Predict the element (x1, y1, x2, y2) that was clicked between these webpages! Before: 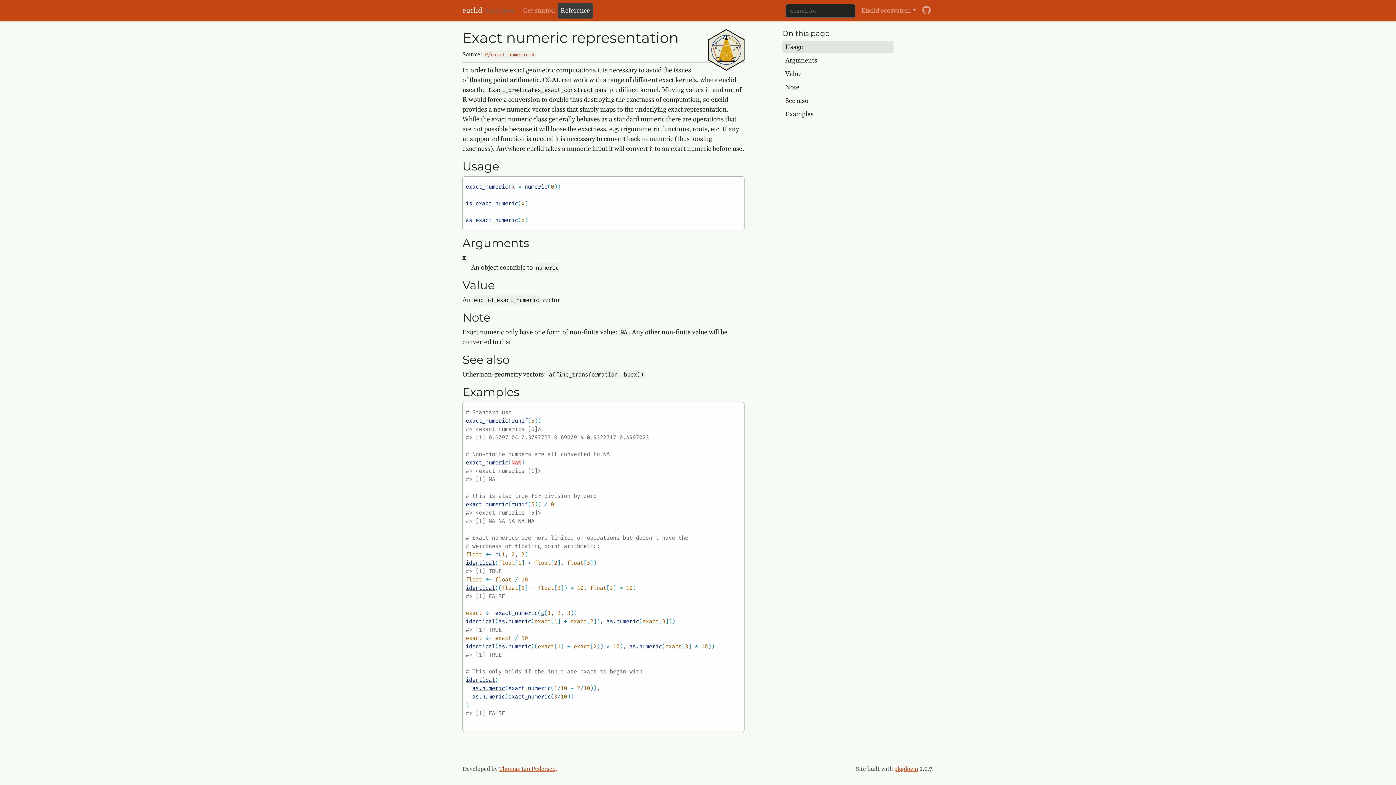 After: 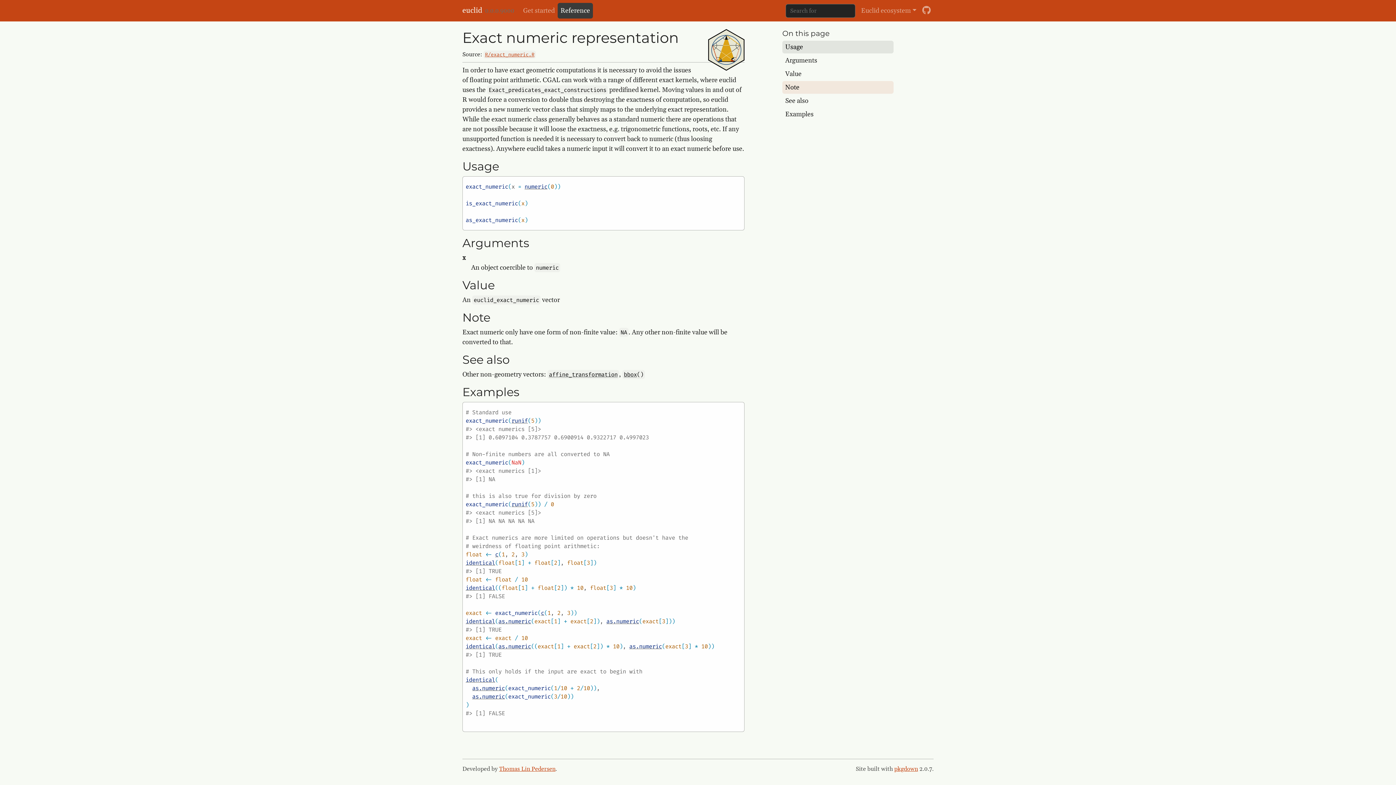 Action: bbox: (782, 81, 893, 93) label: Note